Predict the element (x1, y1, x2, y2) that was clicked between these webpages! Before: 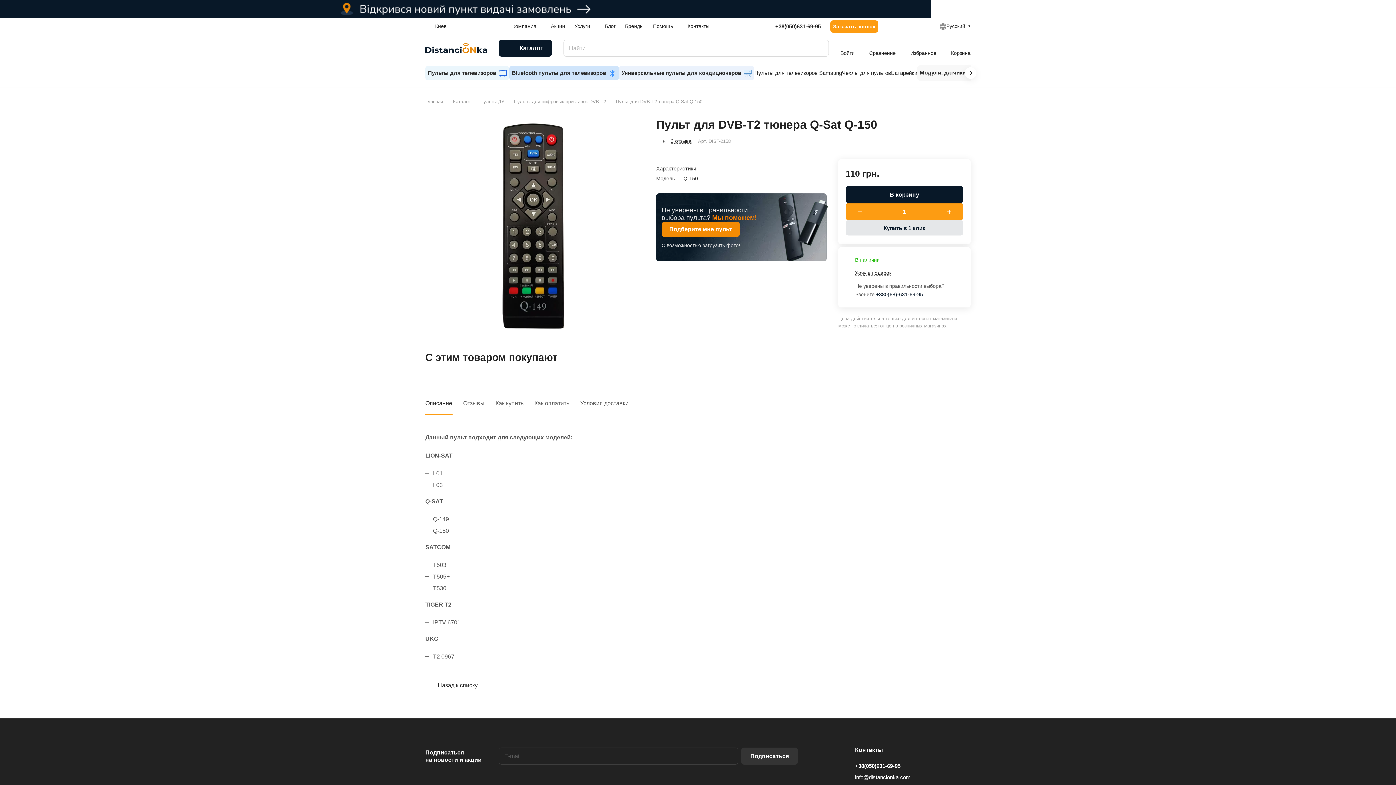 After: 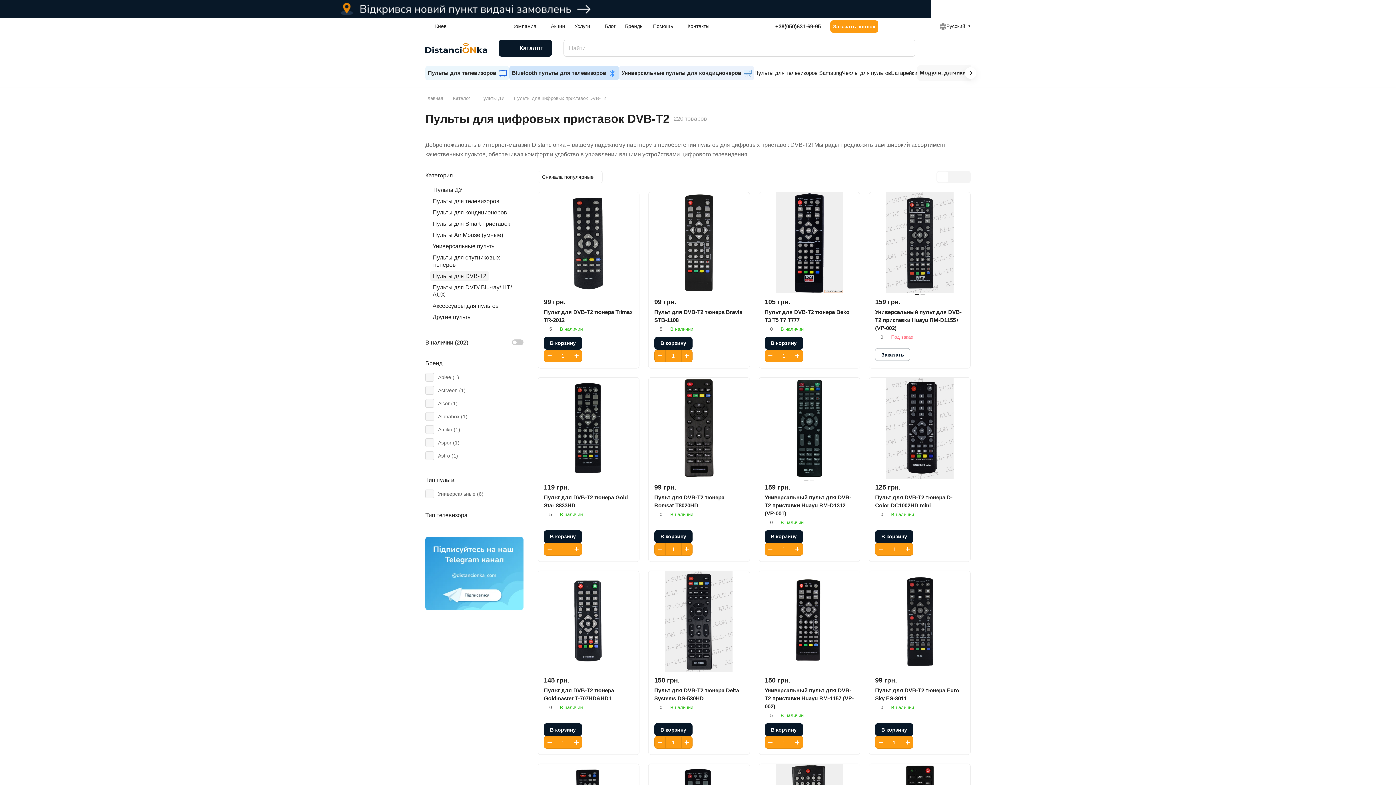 Action: label: Пульты для цифровых приставок DVB-T2 bbox: (514, 98, 606, 104)